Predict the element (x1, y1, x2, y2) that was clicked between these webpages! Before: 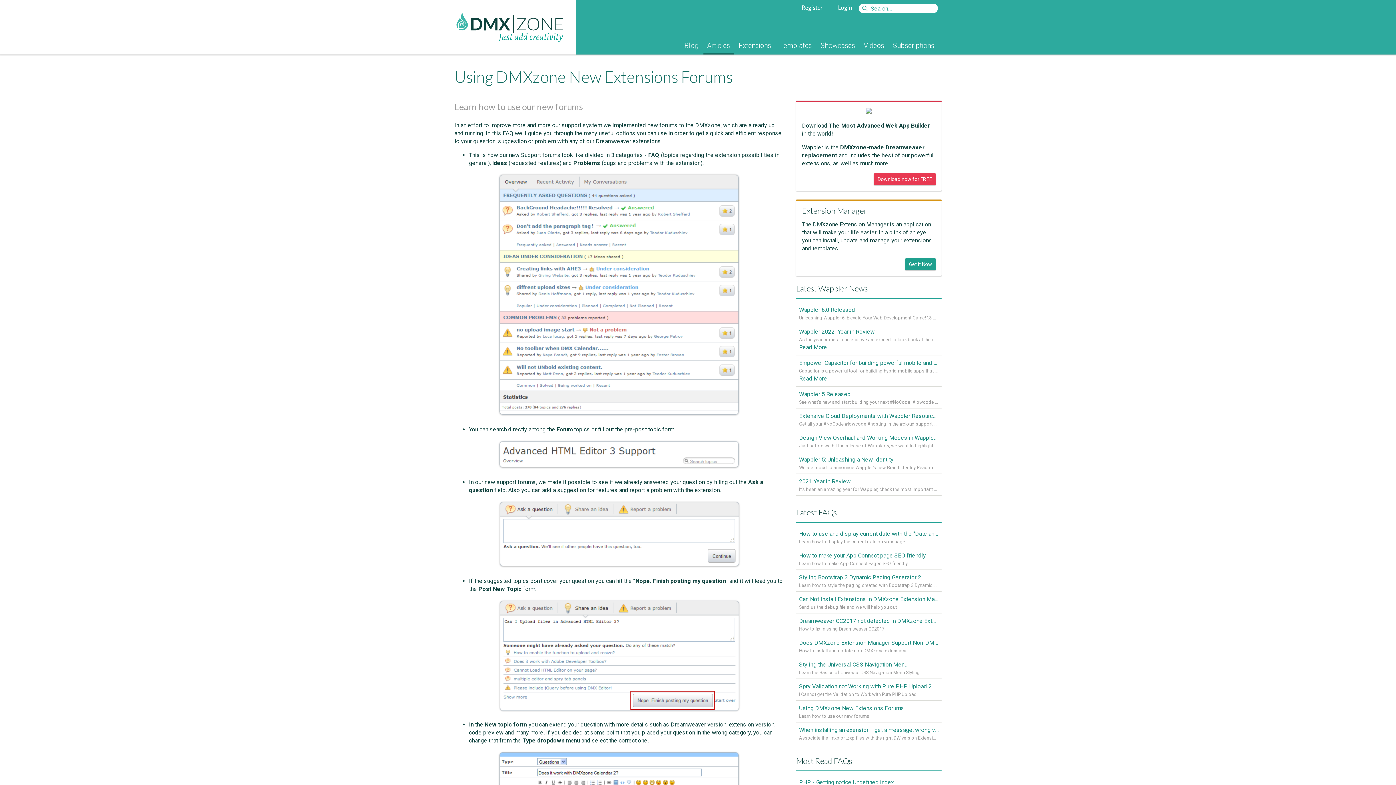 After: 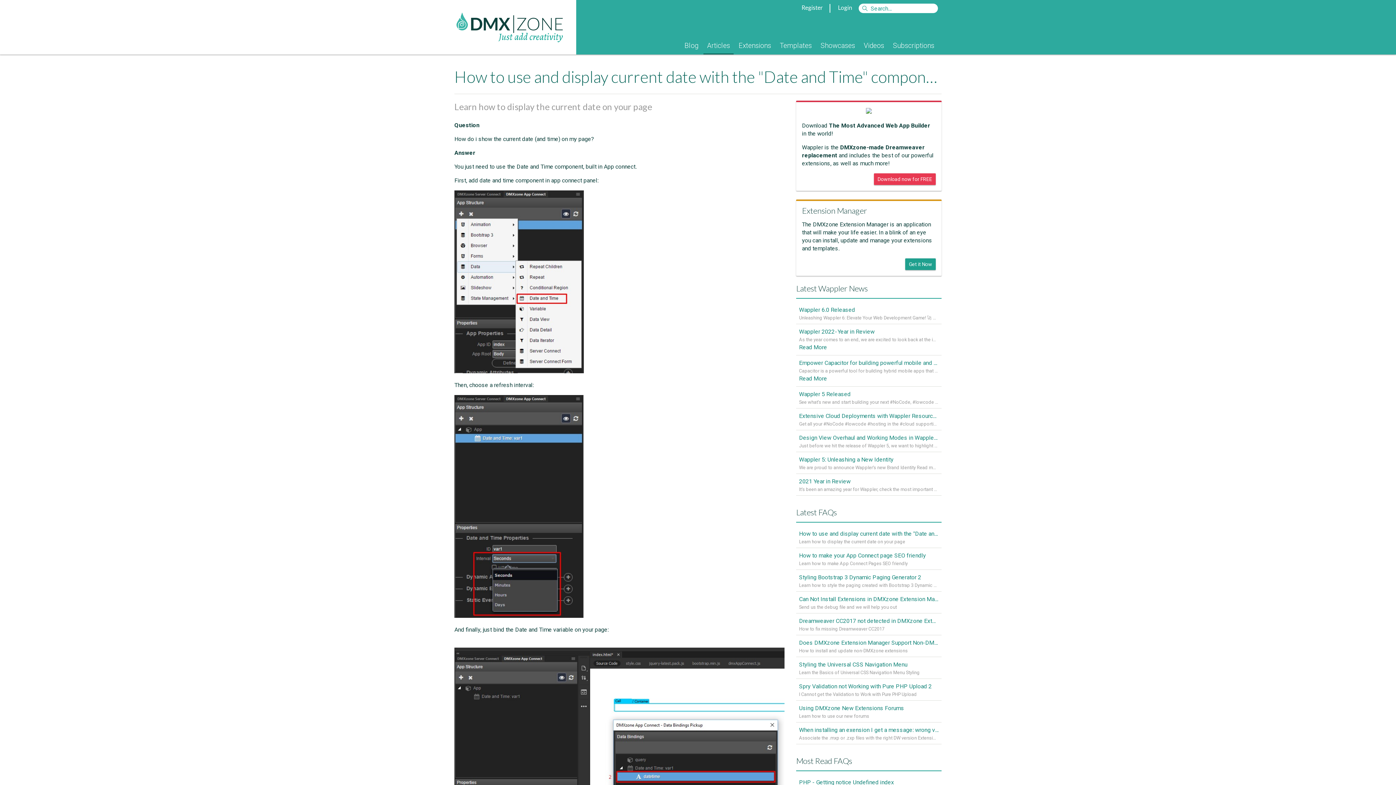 Action: label: How to use and display current date with the "Date and Time" component bbox: (799, 529, 938, 538)